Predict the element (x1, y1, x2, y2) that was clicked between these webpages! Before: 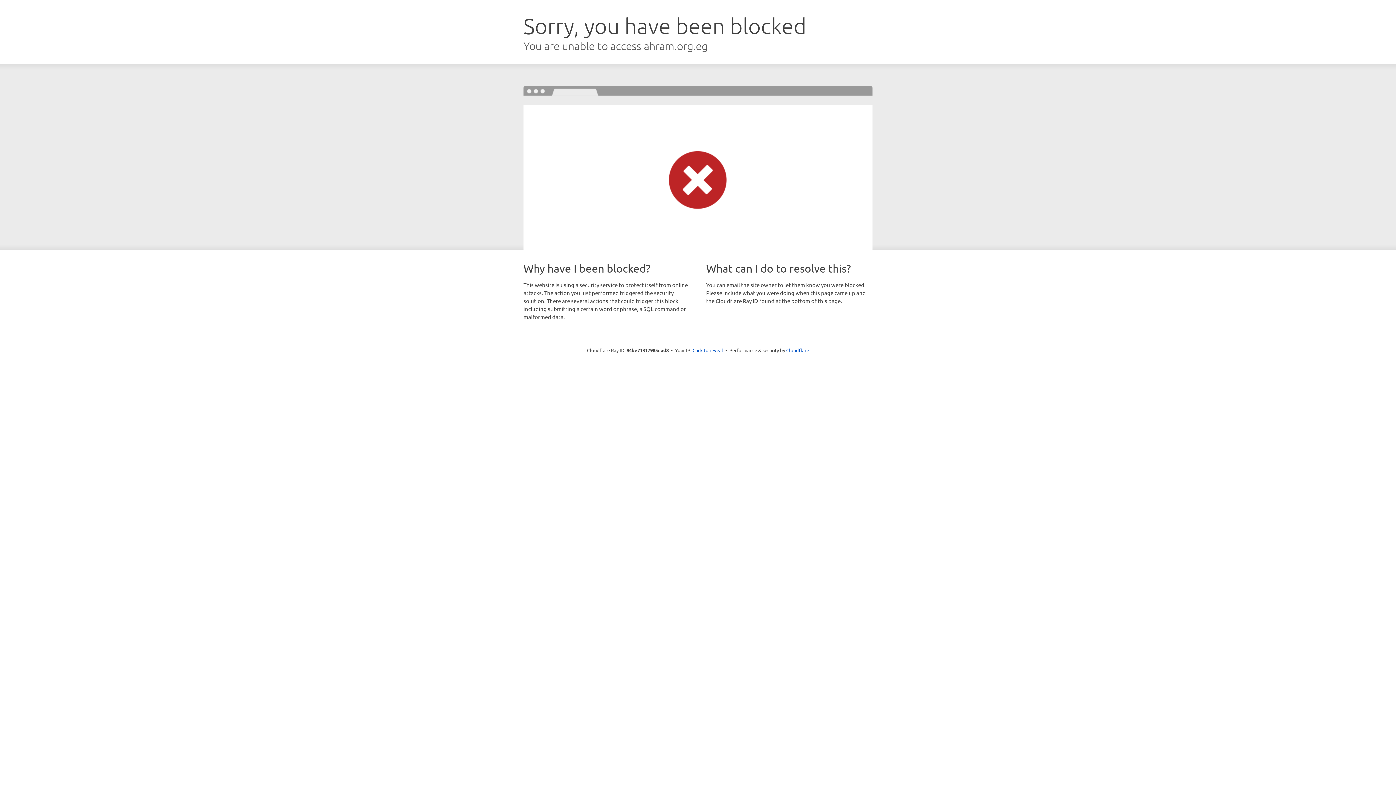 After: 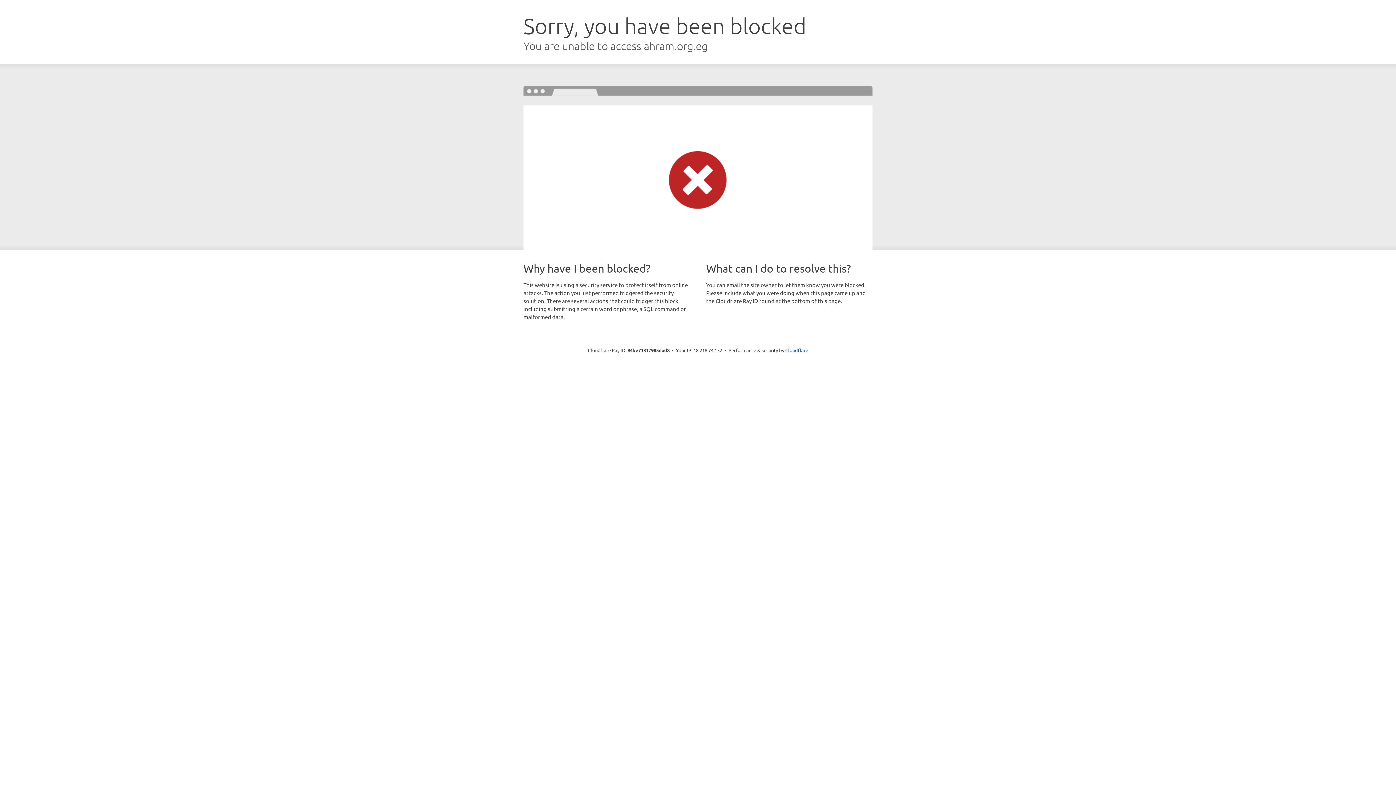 Action: label: Click to reveal bbox: (692, 346, 723, 353)